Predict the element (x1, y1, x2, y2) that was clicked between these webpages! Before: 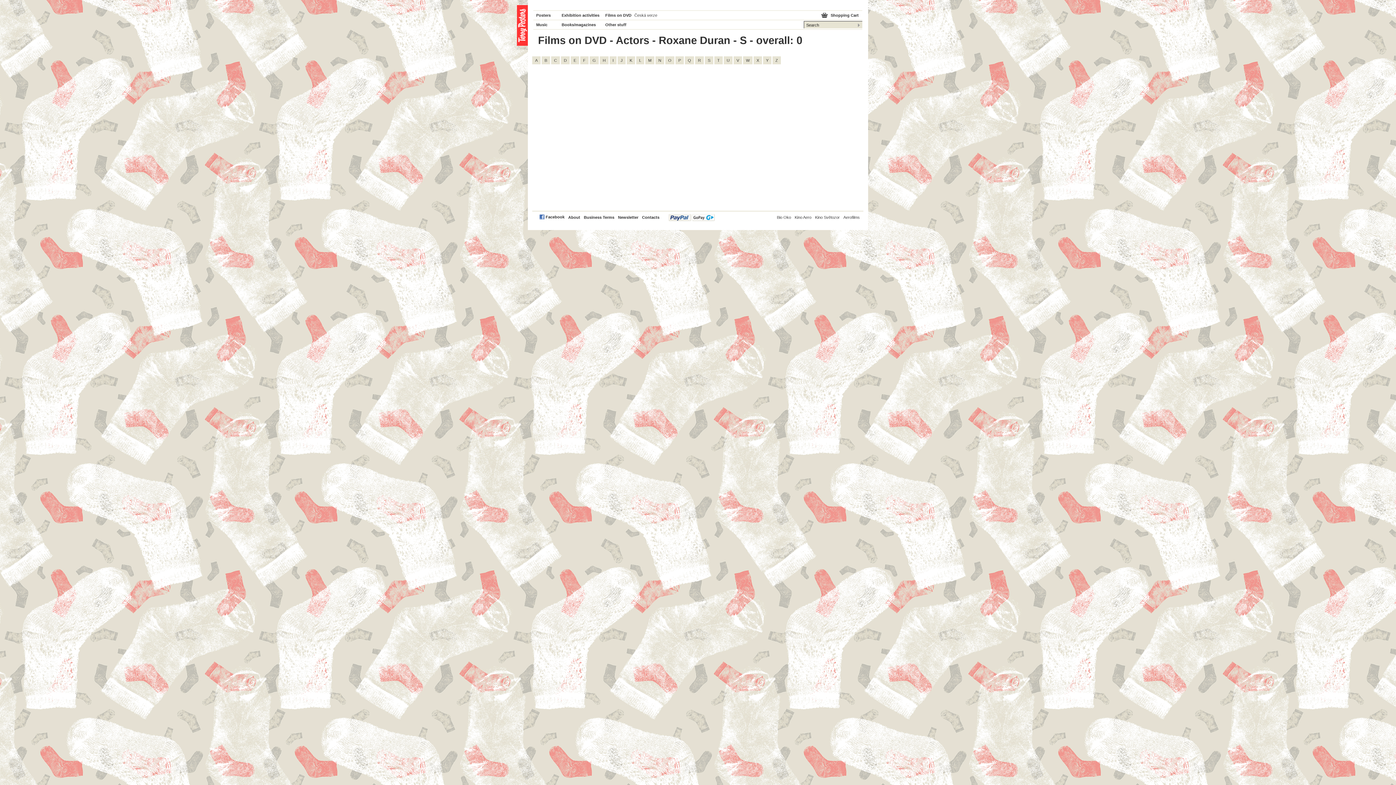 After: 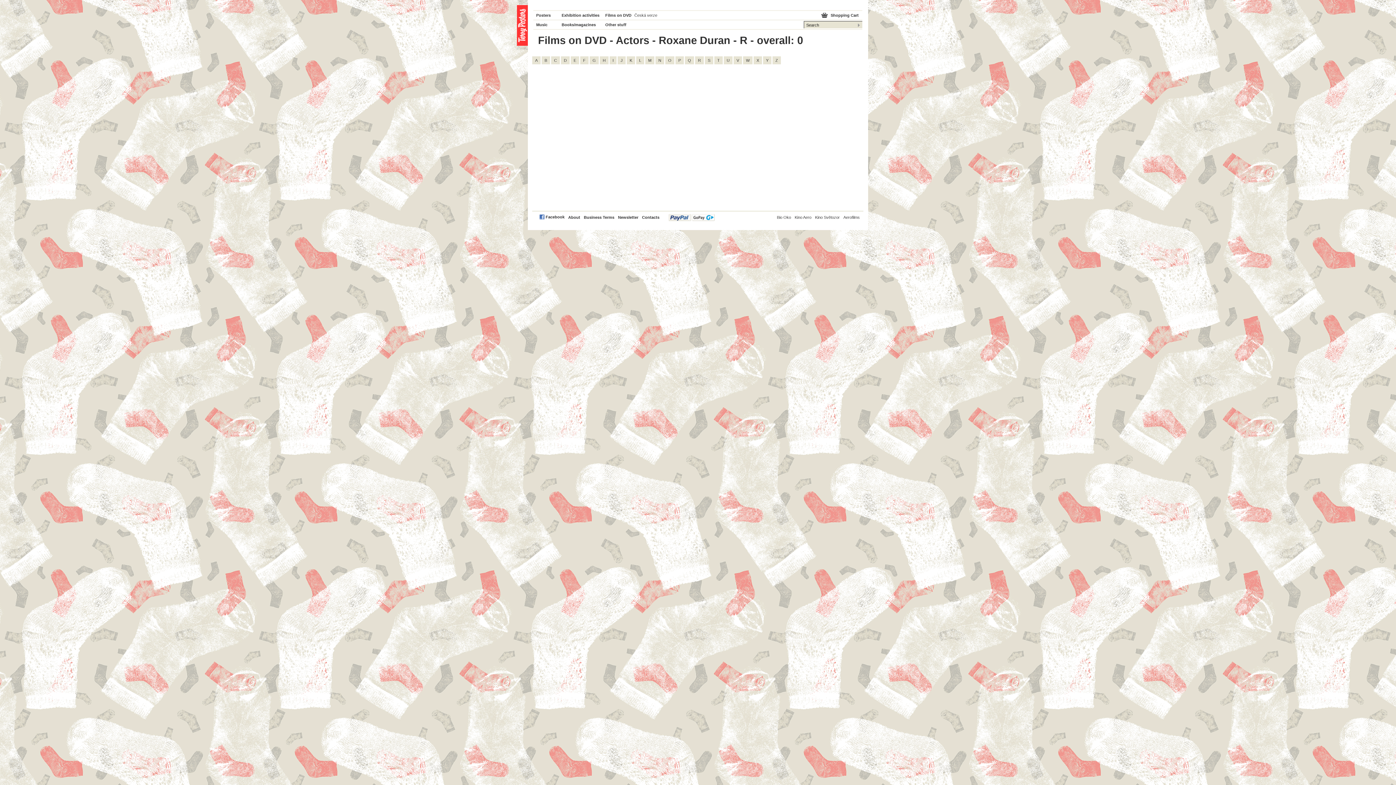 Action: bbox: (695, 56, 704, 64) label: R